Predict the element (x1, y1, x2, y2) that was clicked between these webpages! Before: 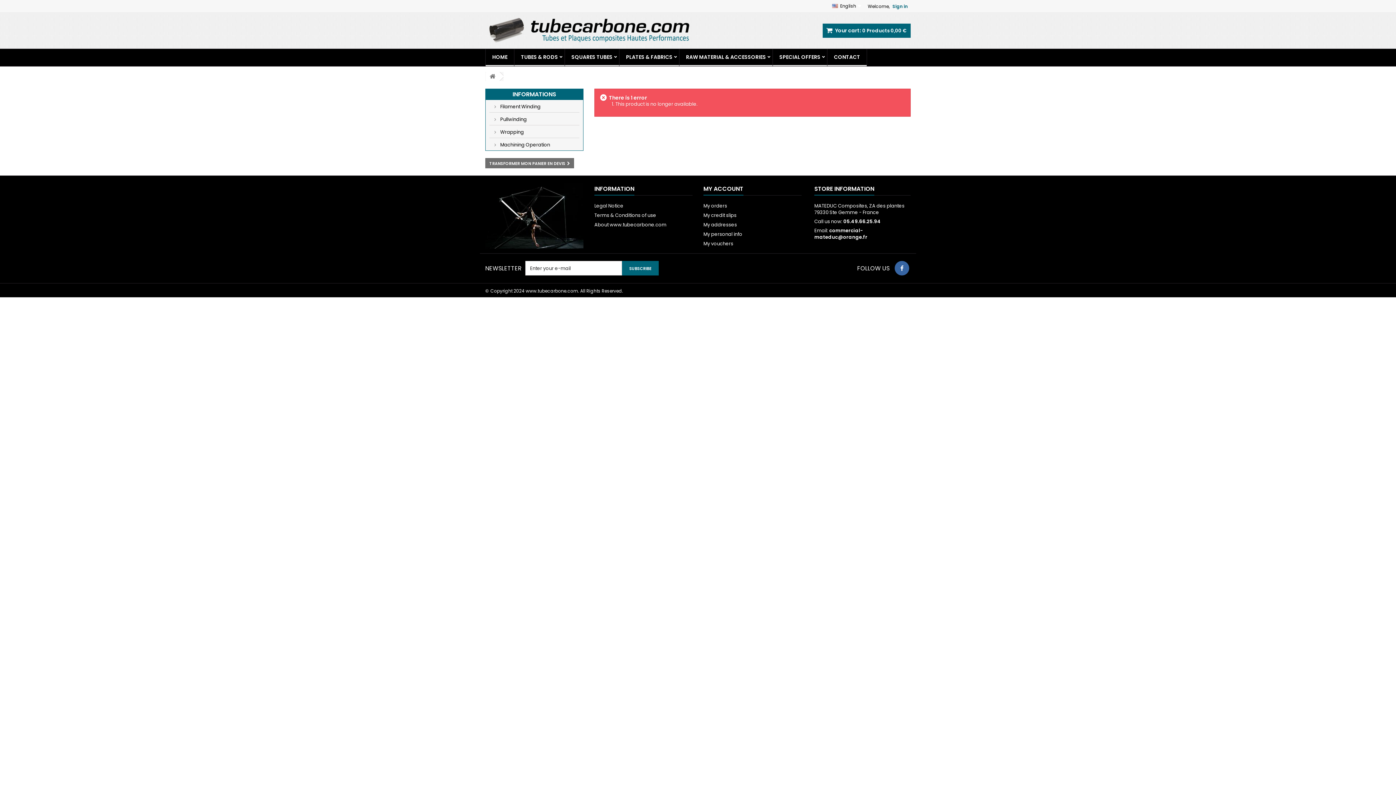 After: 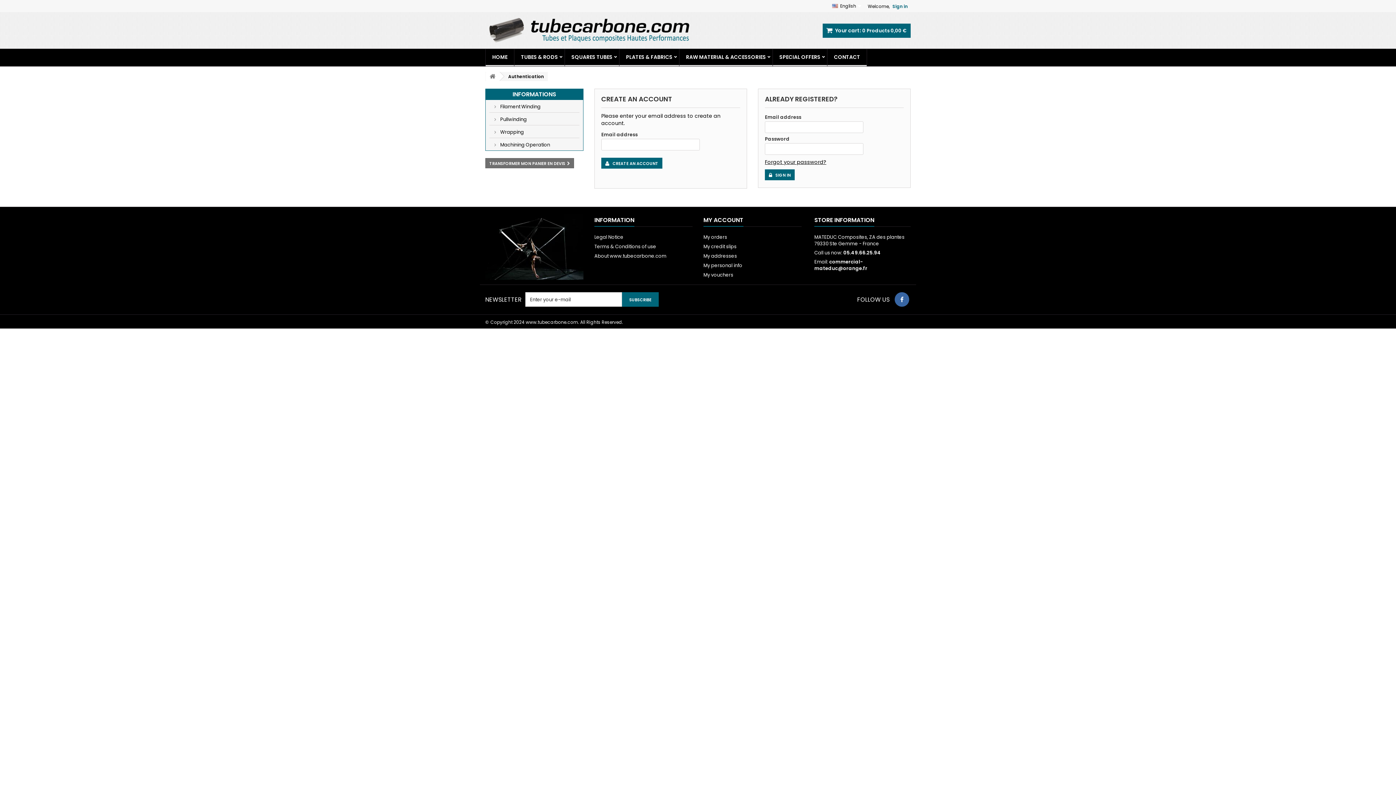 Action: bbox: (703, 212, 736, 218) label: My credit slips